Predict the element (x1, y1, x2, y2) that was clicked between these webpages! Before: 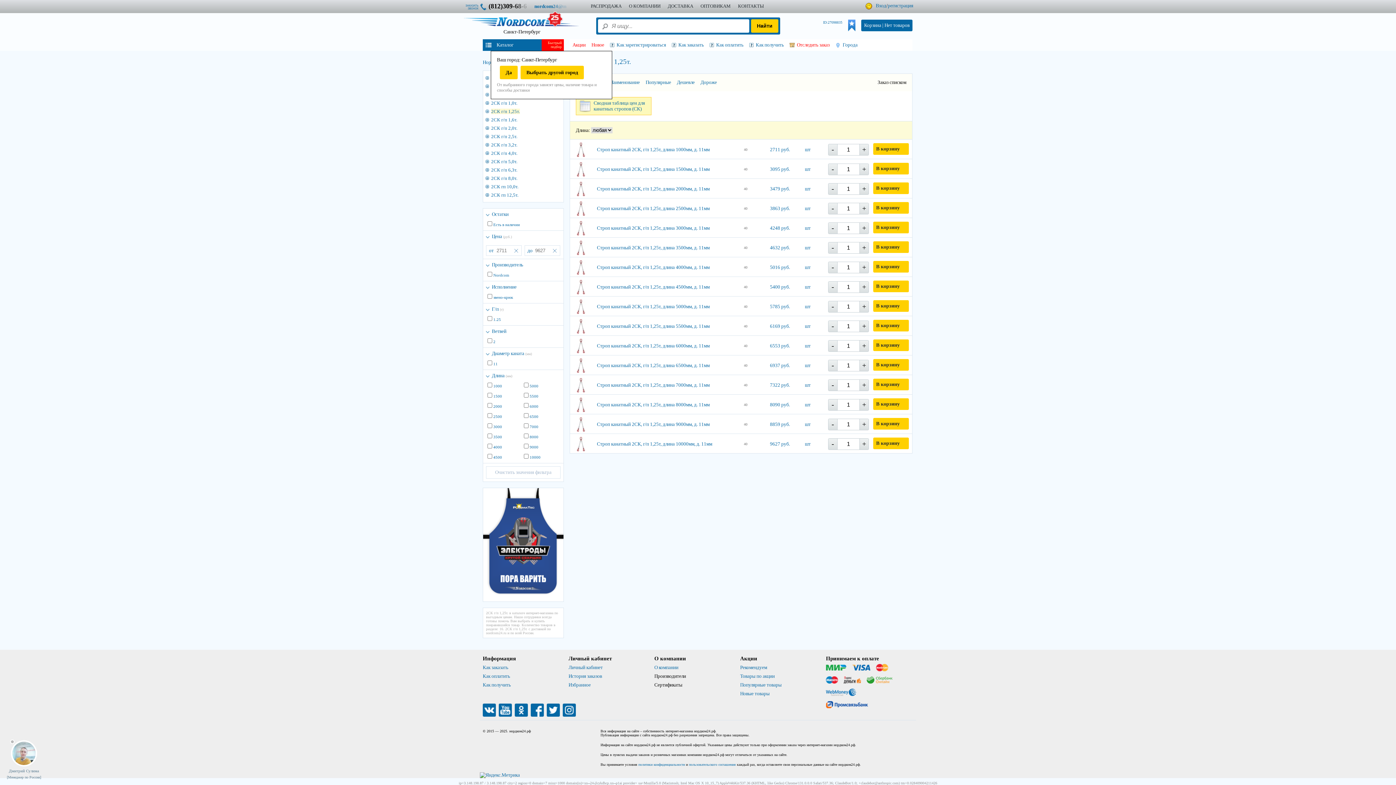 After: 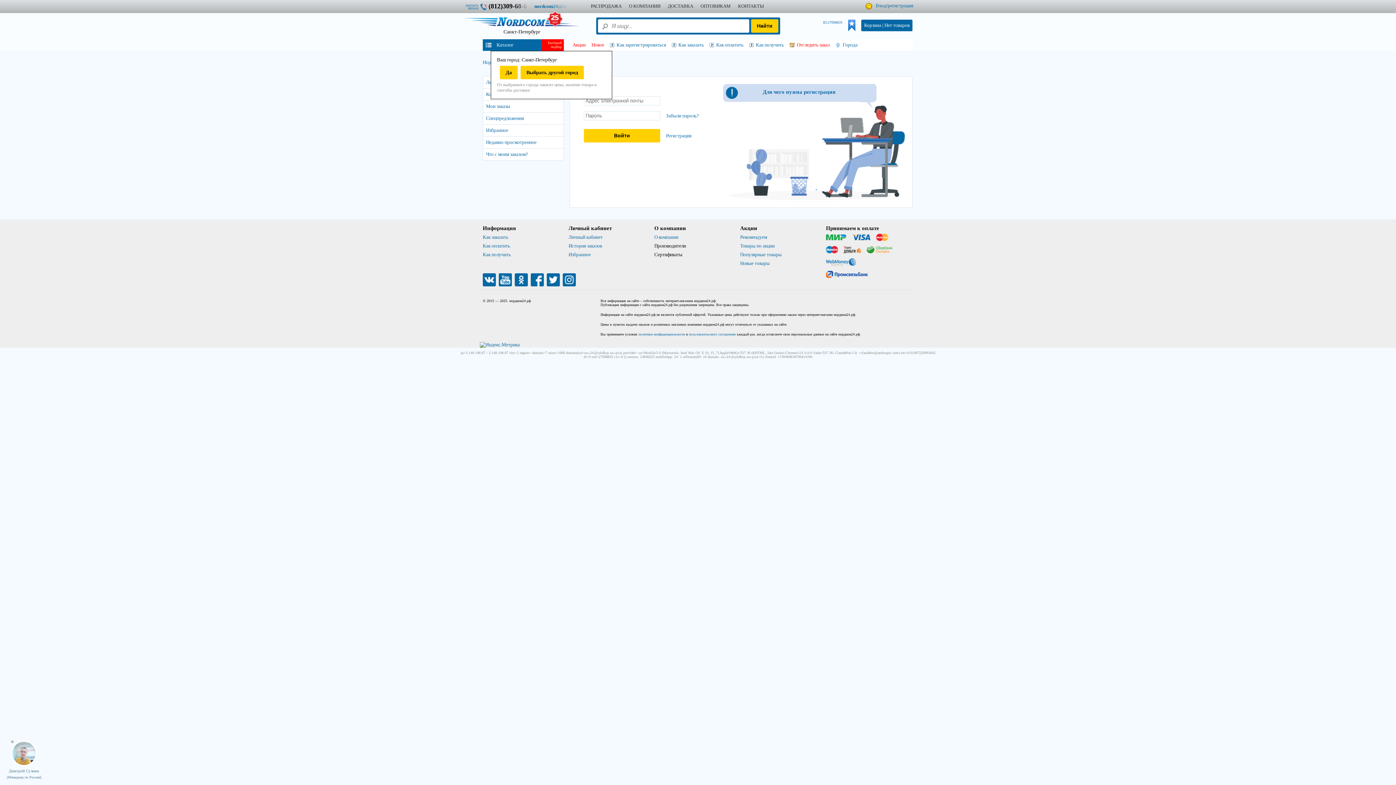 Action: label: Личный кабинет bbox: (568, 665, 602, 670)